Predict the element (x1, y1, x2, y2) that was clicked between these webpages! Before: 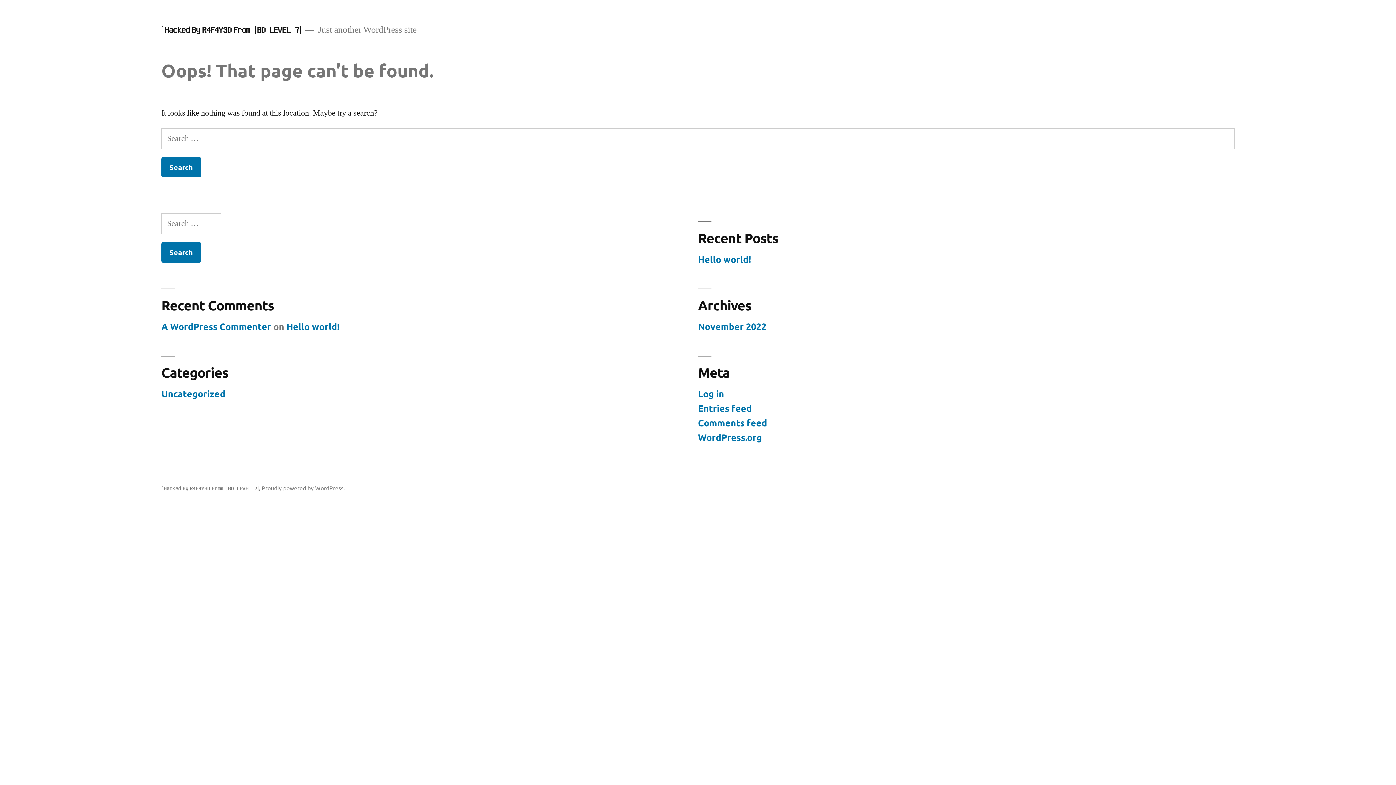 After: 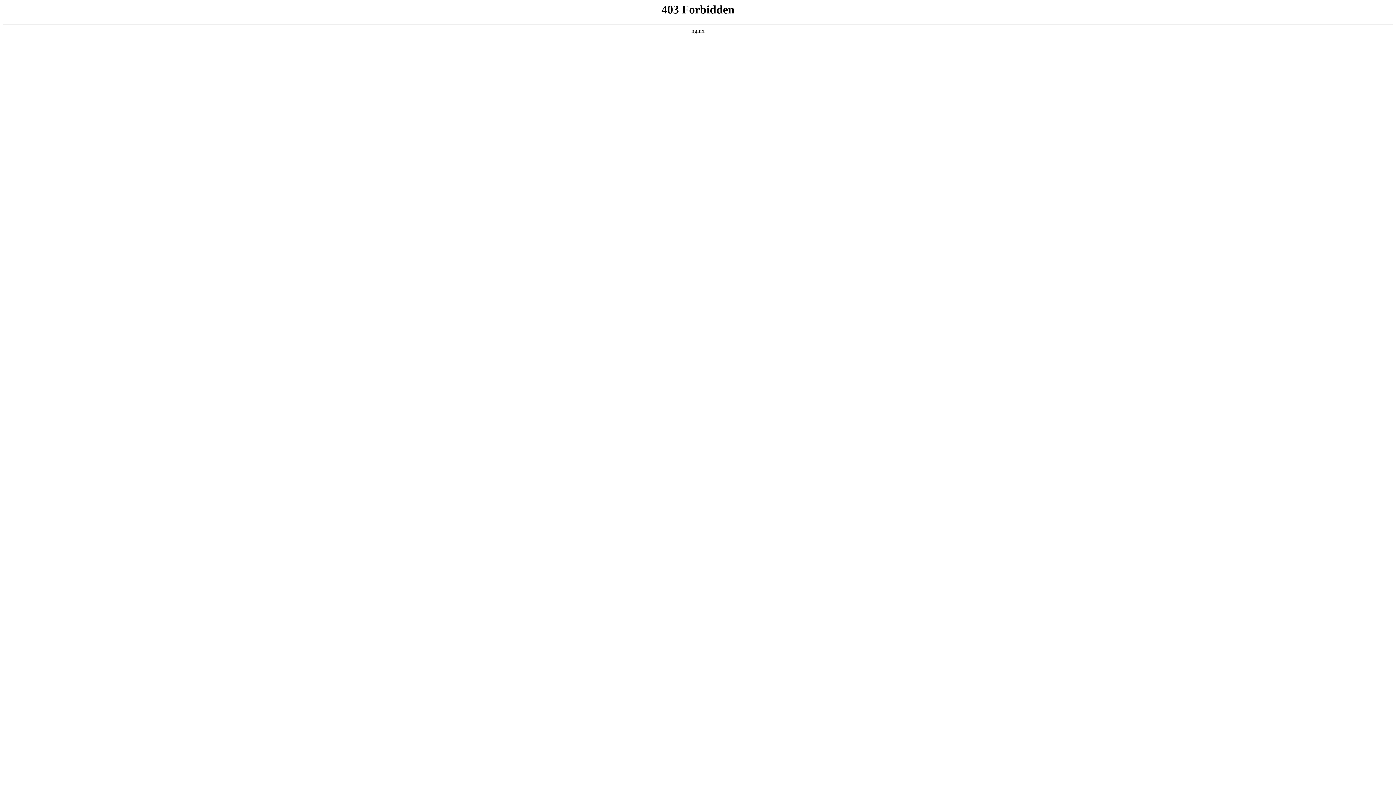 Action: bbox: (698, 431, 762, 443) label: WordPress.org